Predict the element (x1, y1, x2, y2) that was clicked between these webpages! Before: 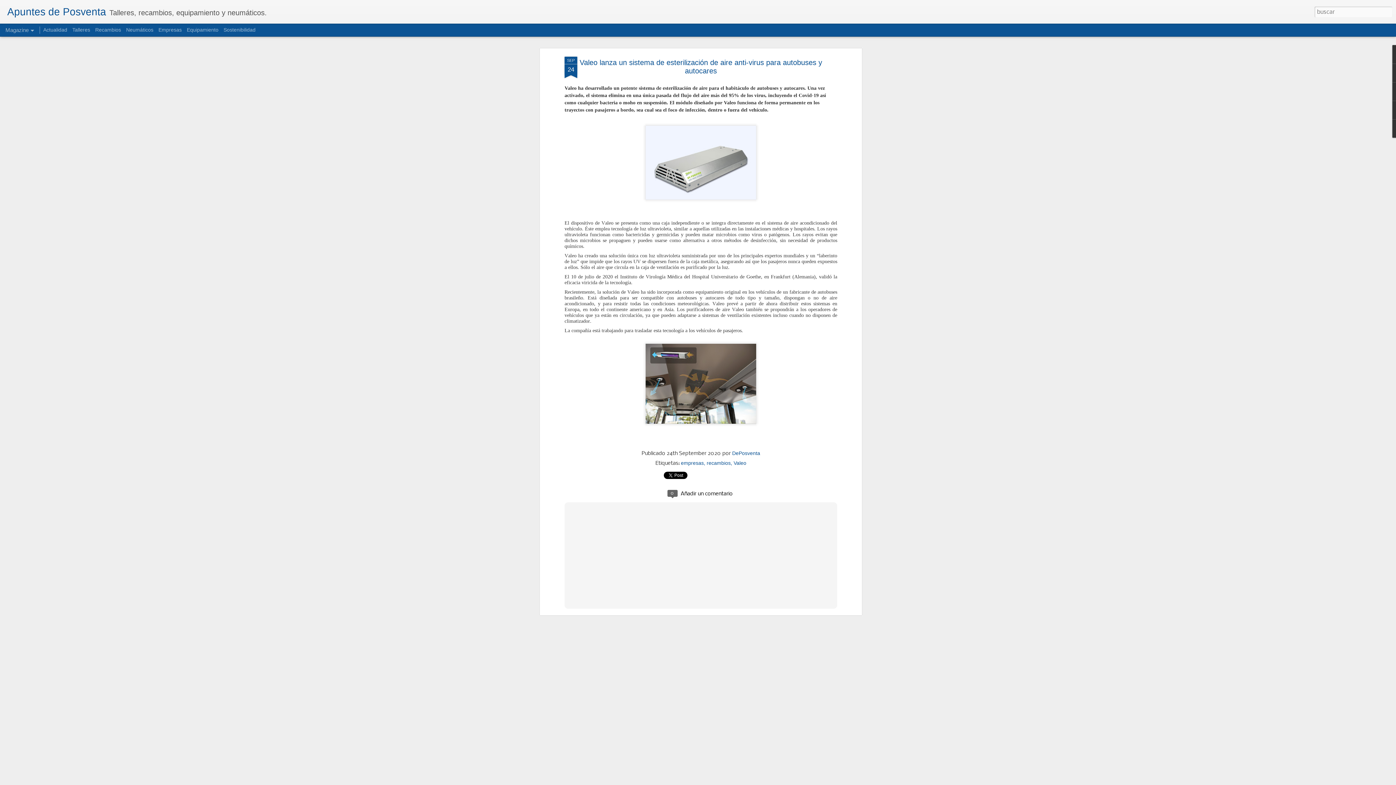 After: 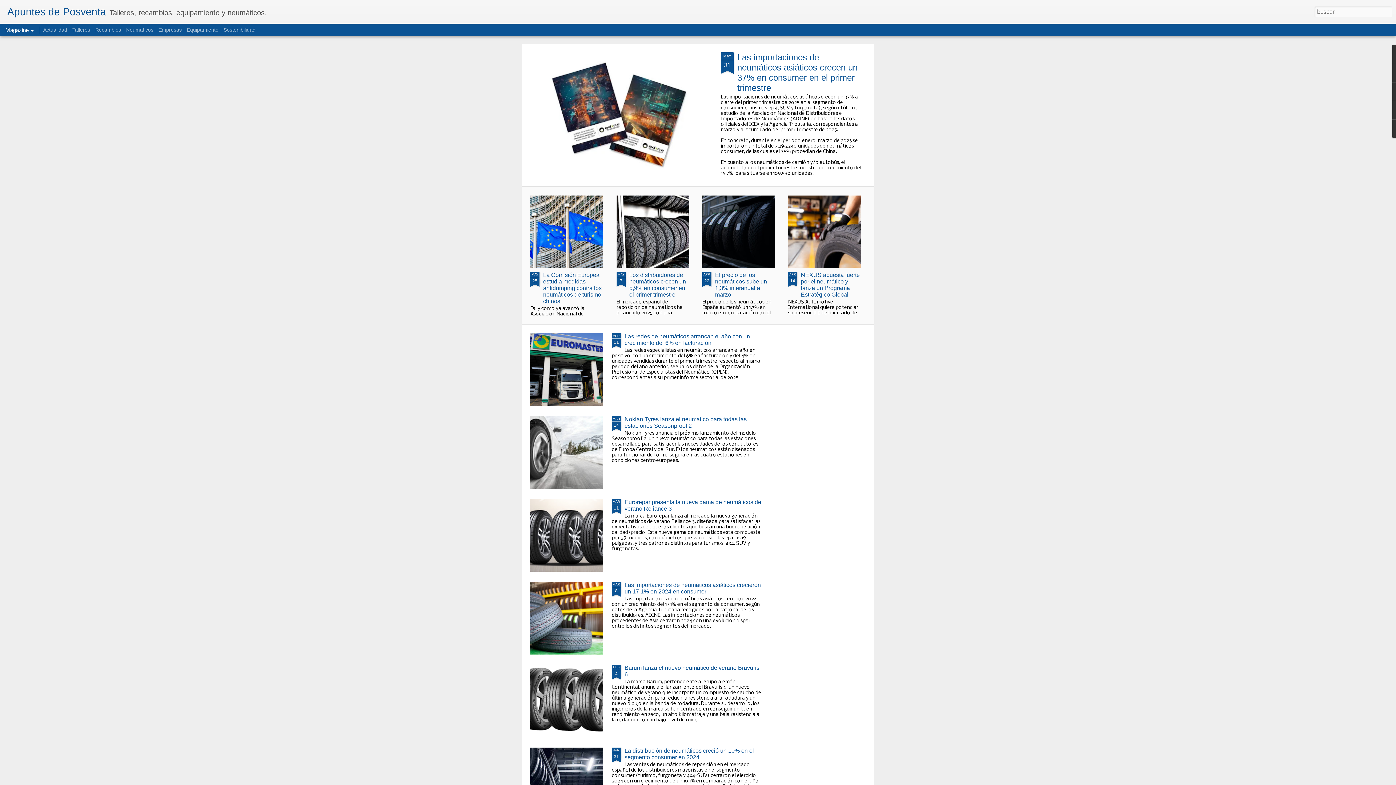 Action: bbox: (126, 26, 153, 32) label: Neumáticos